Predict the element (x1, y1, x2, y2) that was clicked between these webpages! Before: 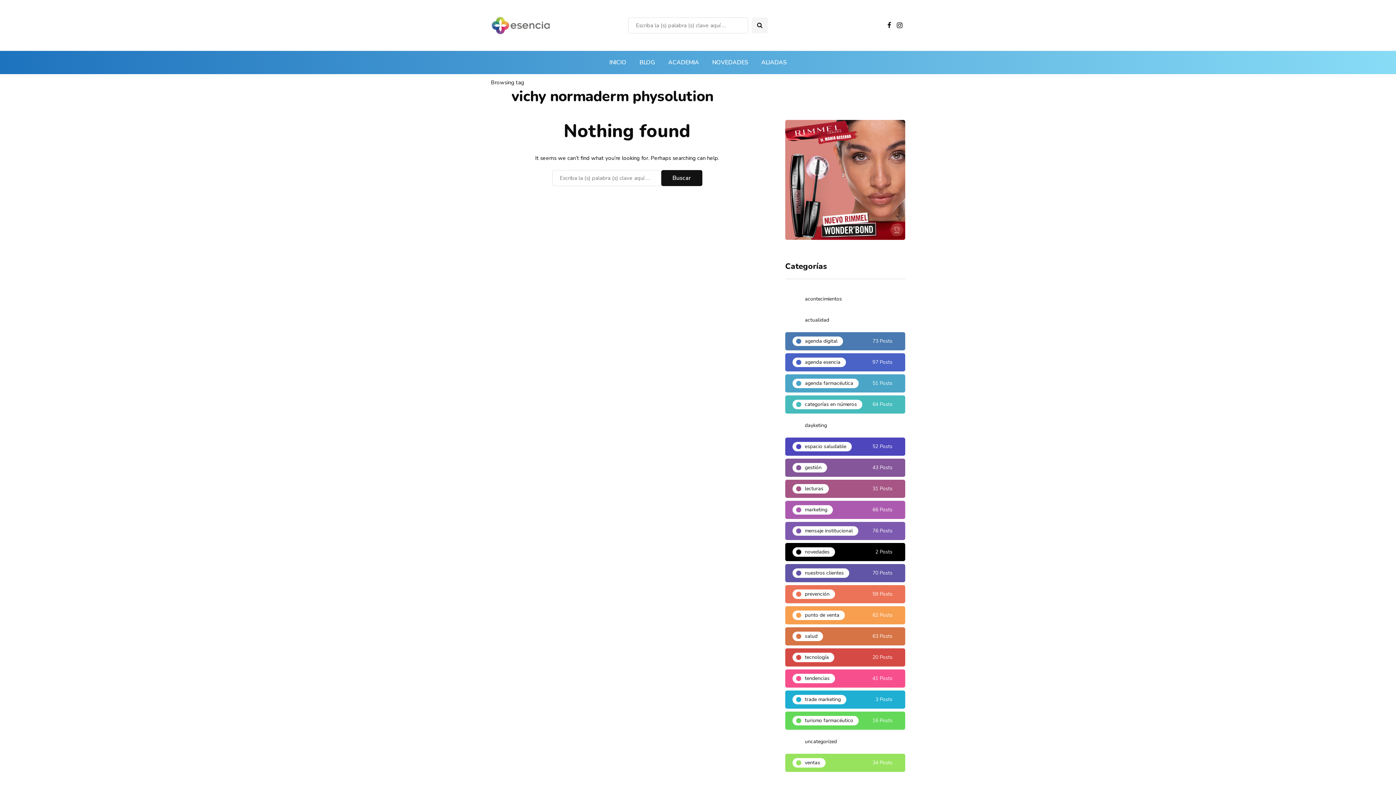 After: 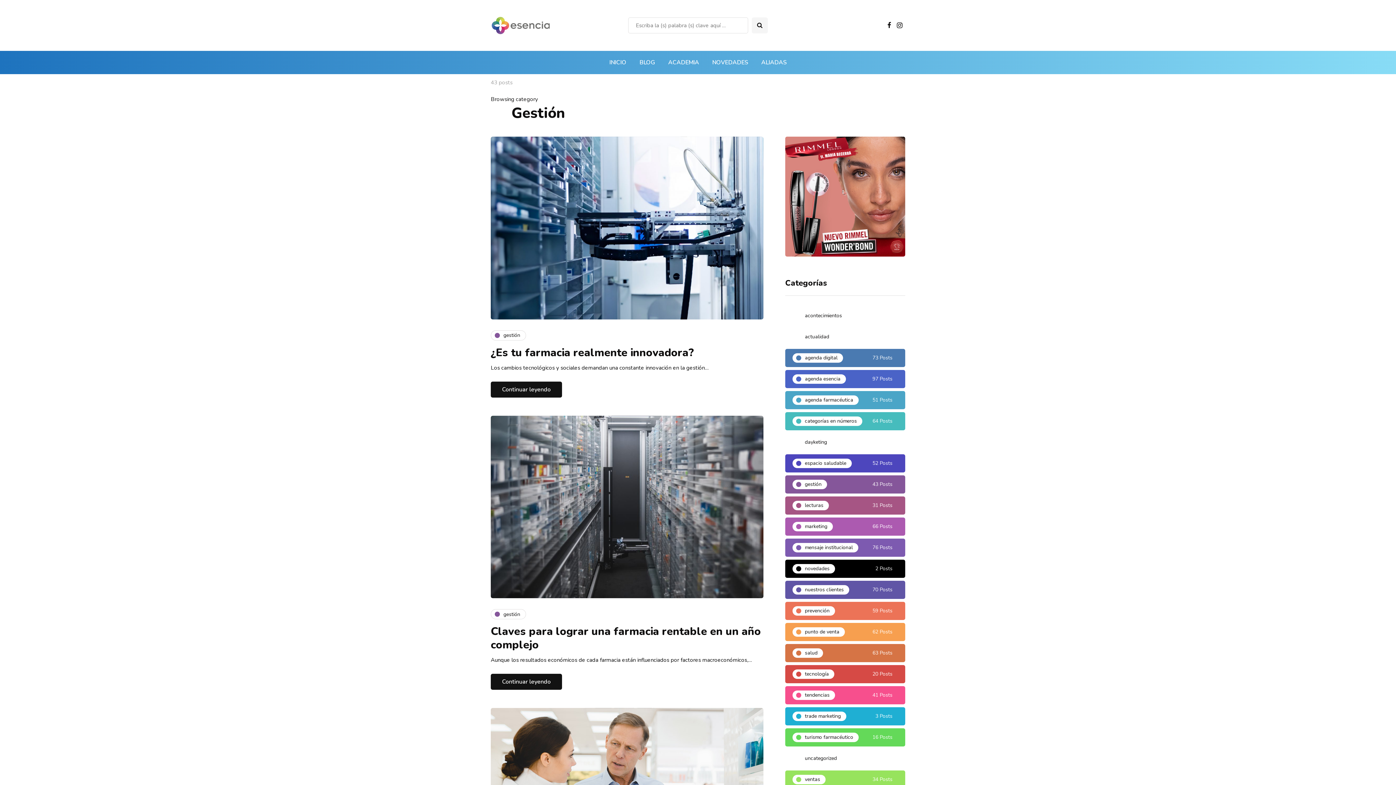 Action: label: gestión
43 Posts bbox: (785, 458, 905, 477)